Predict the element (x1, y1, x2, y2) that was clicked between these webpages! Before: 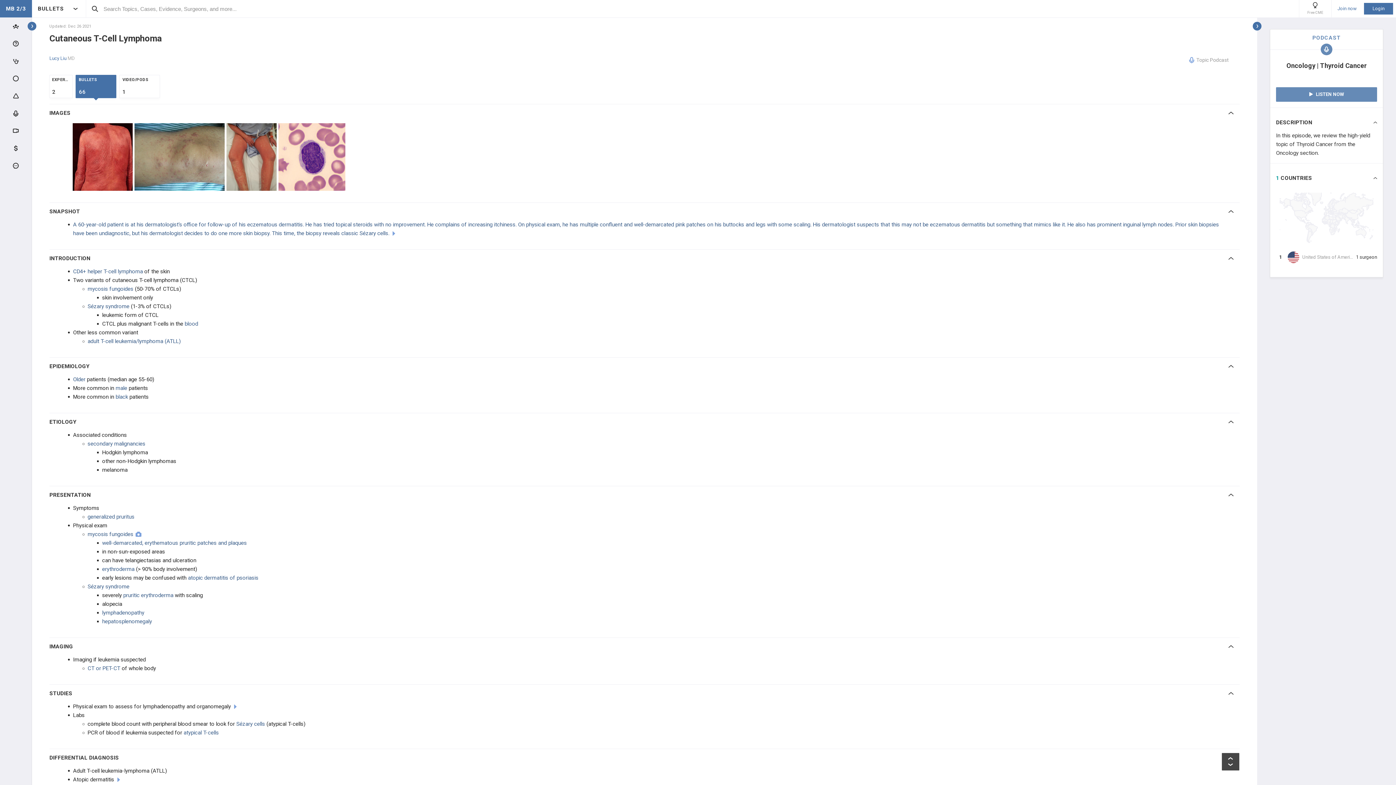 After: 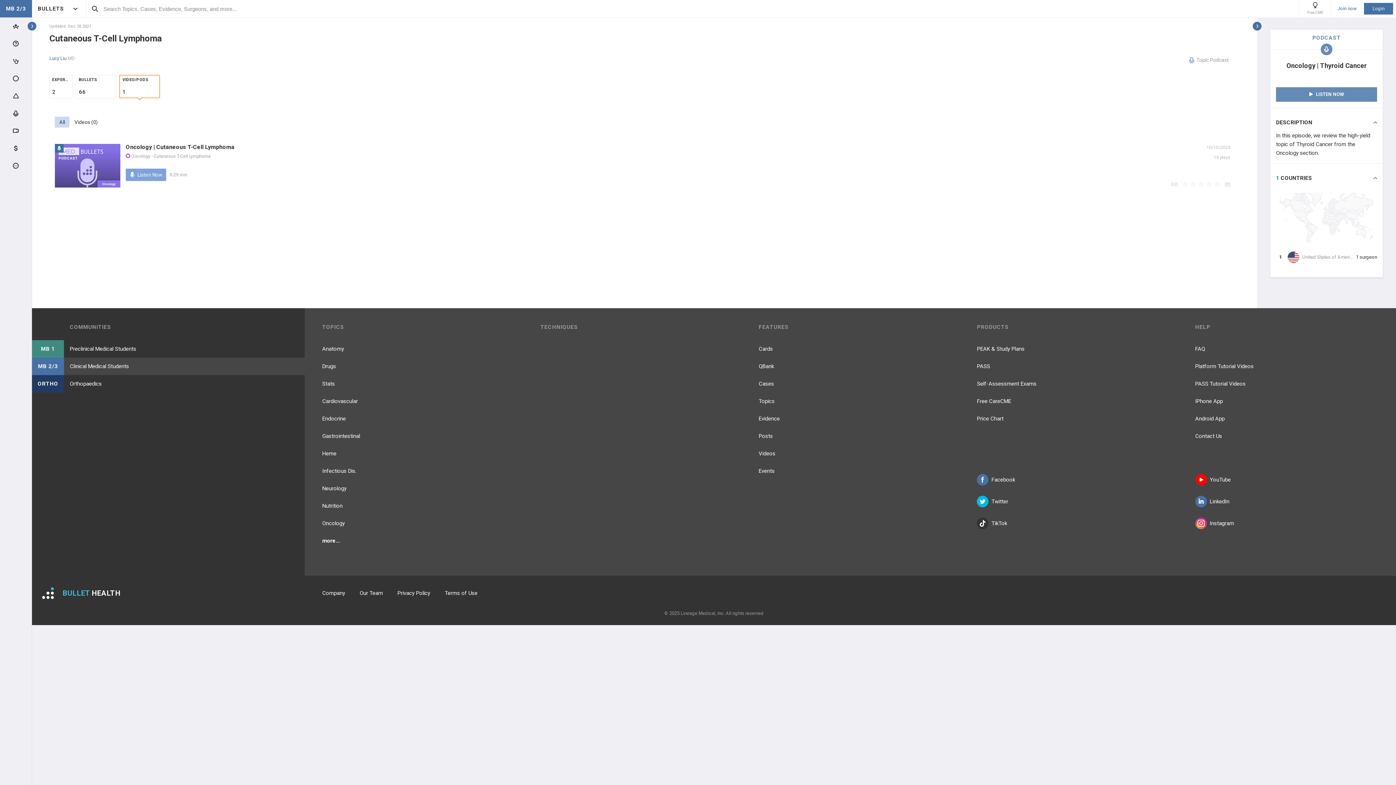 Action: label: VIDEO/PODS
1 bbox: (119, 74, 160, 98)